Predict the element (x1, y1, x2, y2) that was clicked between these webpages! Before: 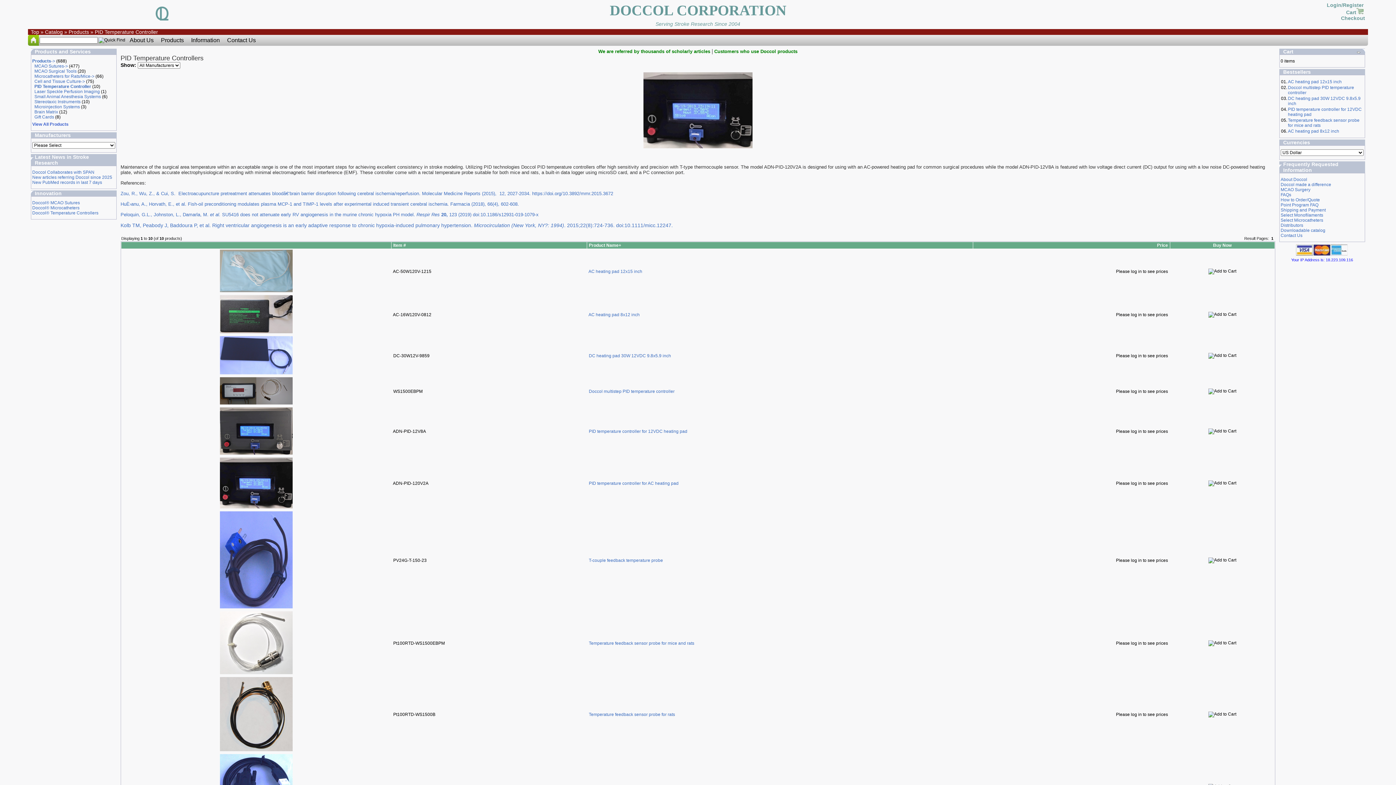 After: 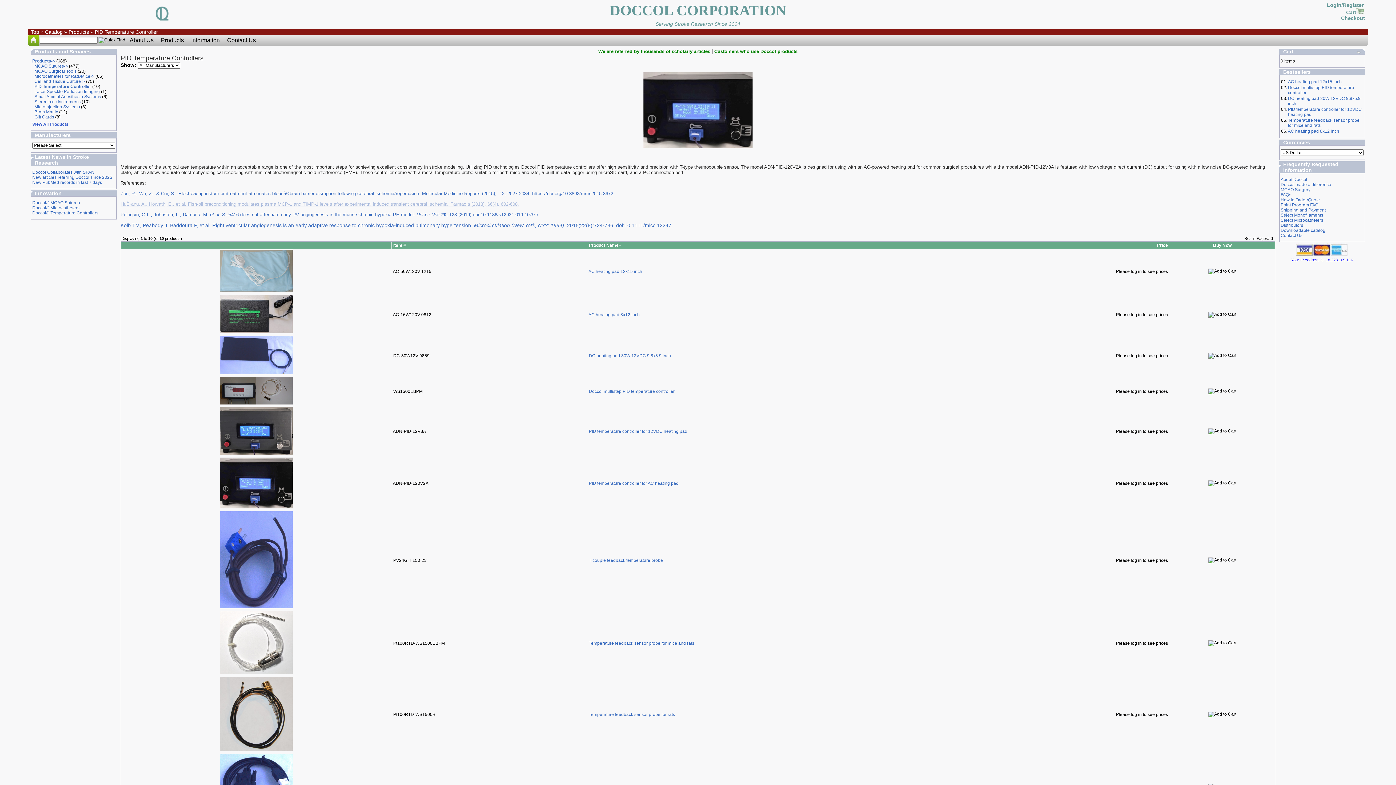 Action: bbox: (120, 201, 519, 206) label: HuÈ›anu, A., Horvath, E., et al. Fish-oil preconditioning modulates plasma MCP-1 and TIMP-1 levels after experimental induced transient cerebral ischemia. Farmacia (2018), 66(4), 602-608.